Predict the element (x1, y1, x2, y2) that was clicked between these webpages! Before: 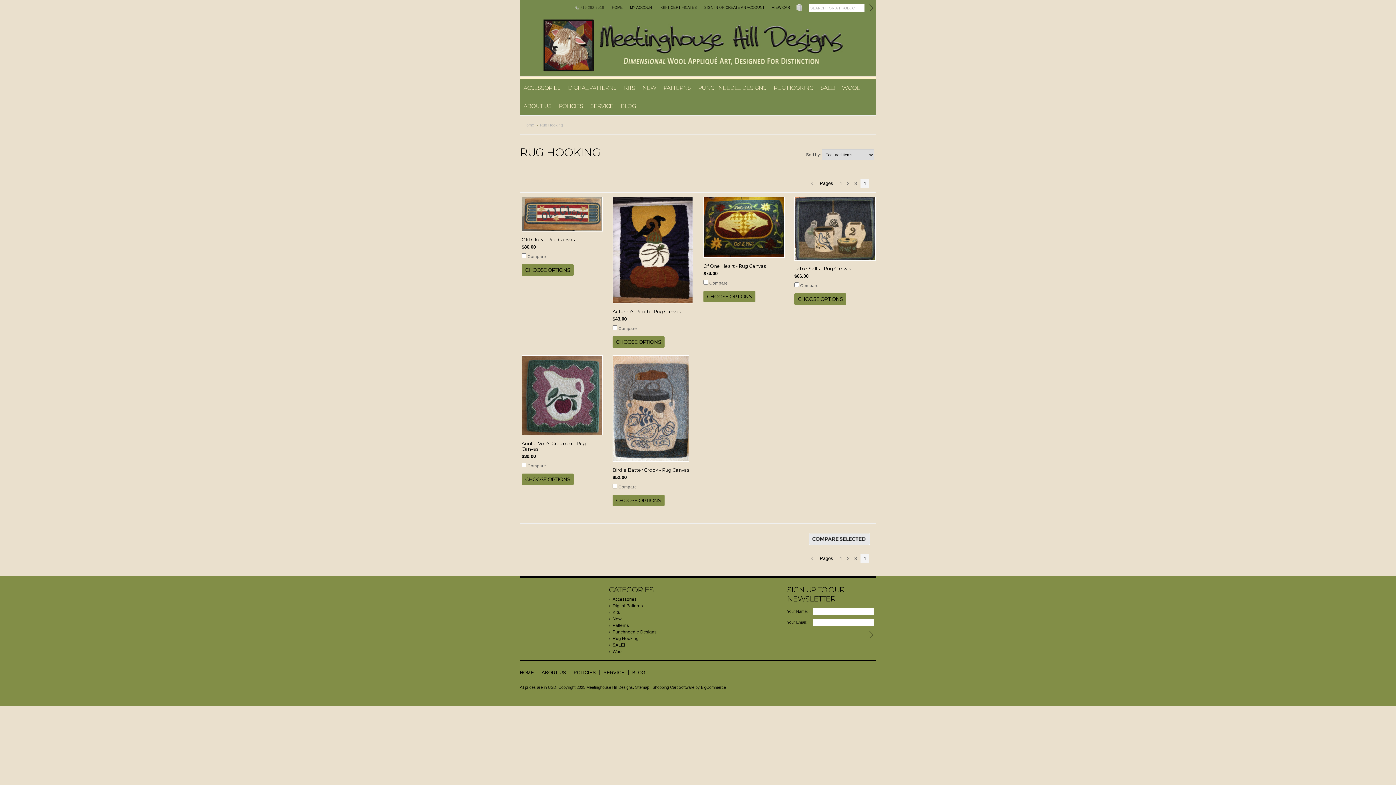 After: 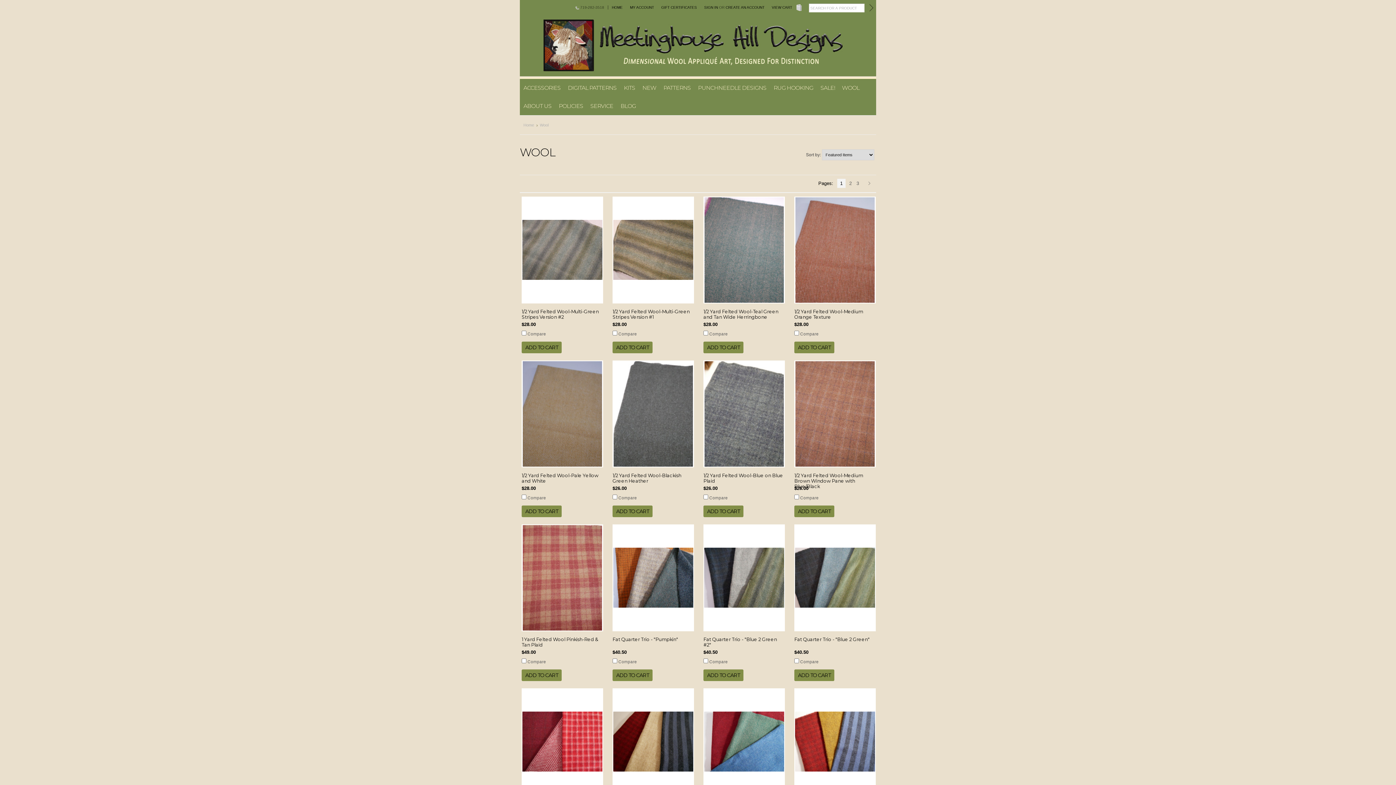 Action: label: WOOL bbox: (838, 78, 863, 97)